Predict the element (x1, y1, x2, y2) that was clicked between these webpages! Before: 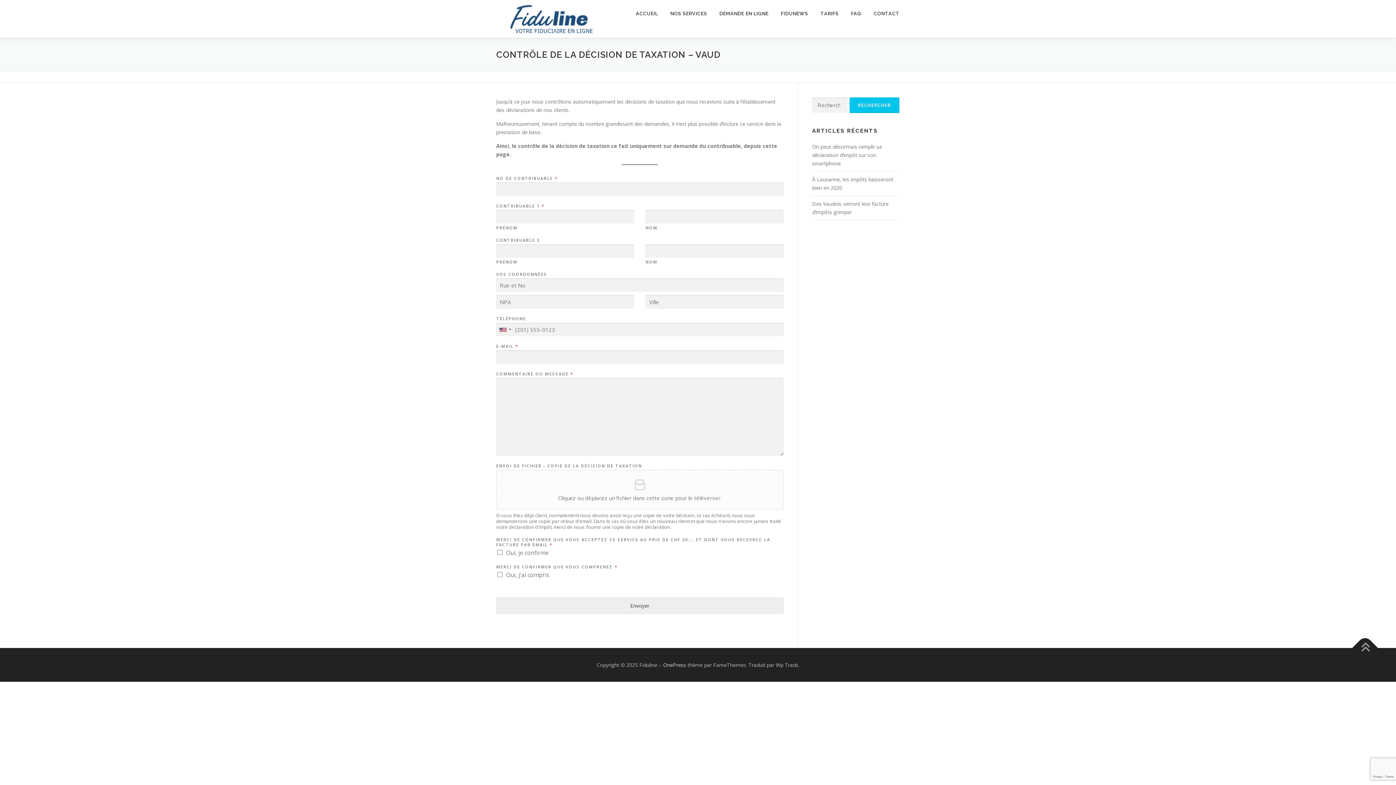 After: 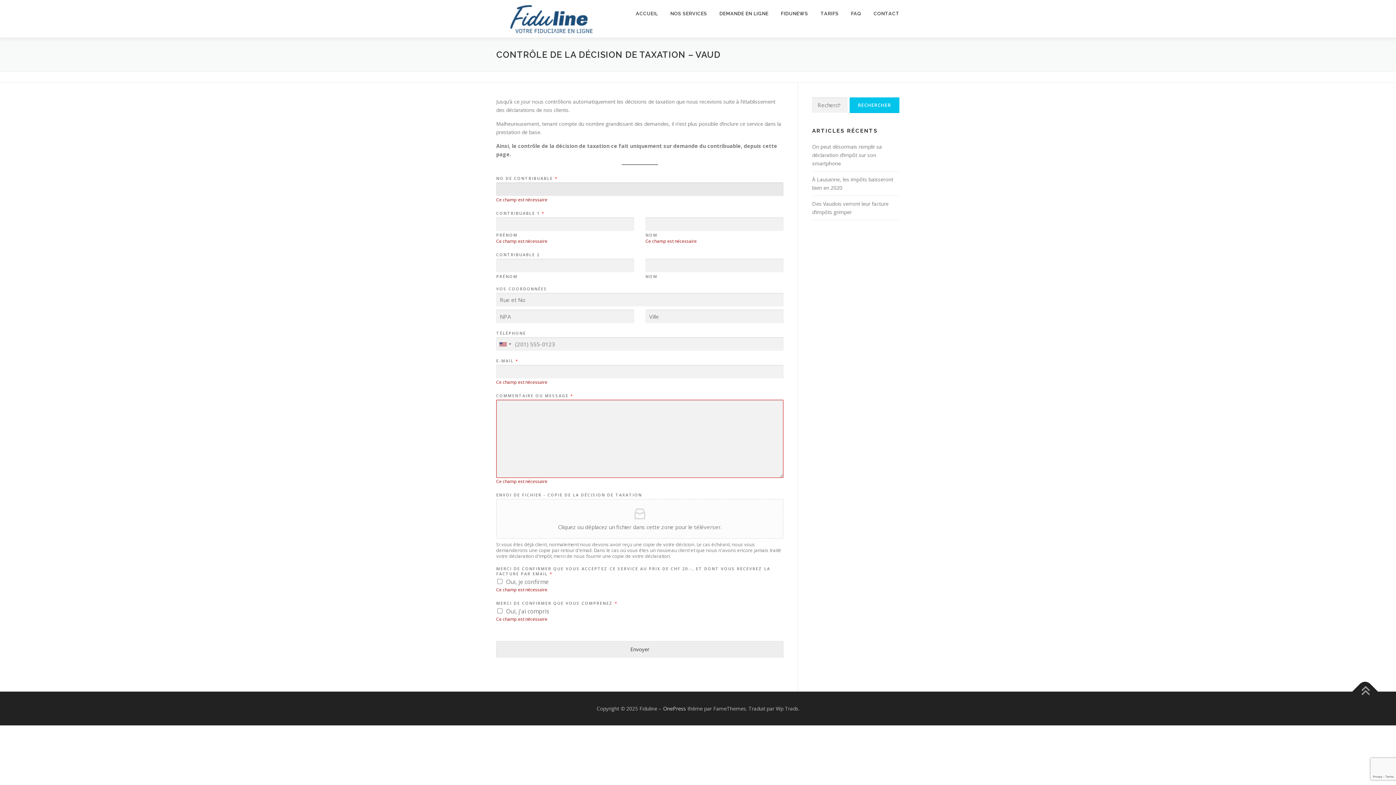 Action: label: Envoyer bbox: (496, 597, 783, 614)